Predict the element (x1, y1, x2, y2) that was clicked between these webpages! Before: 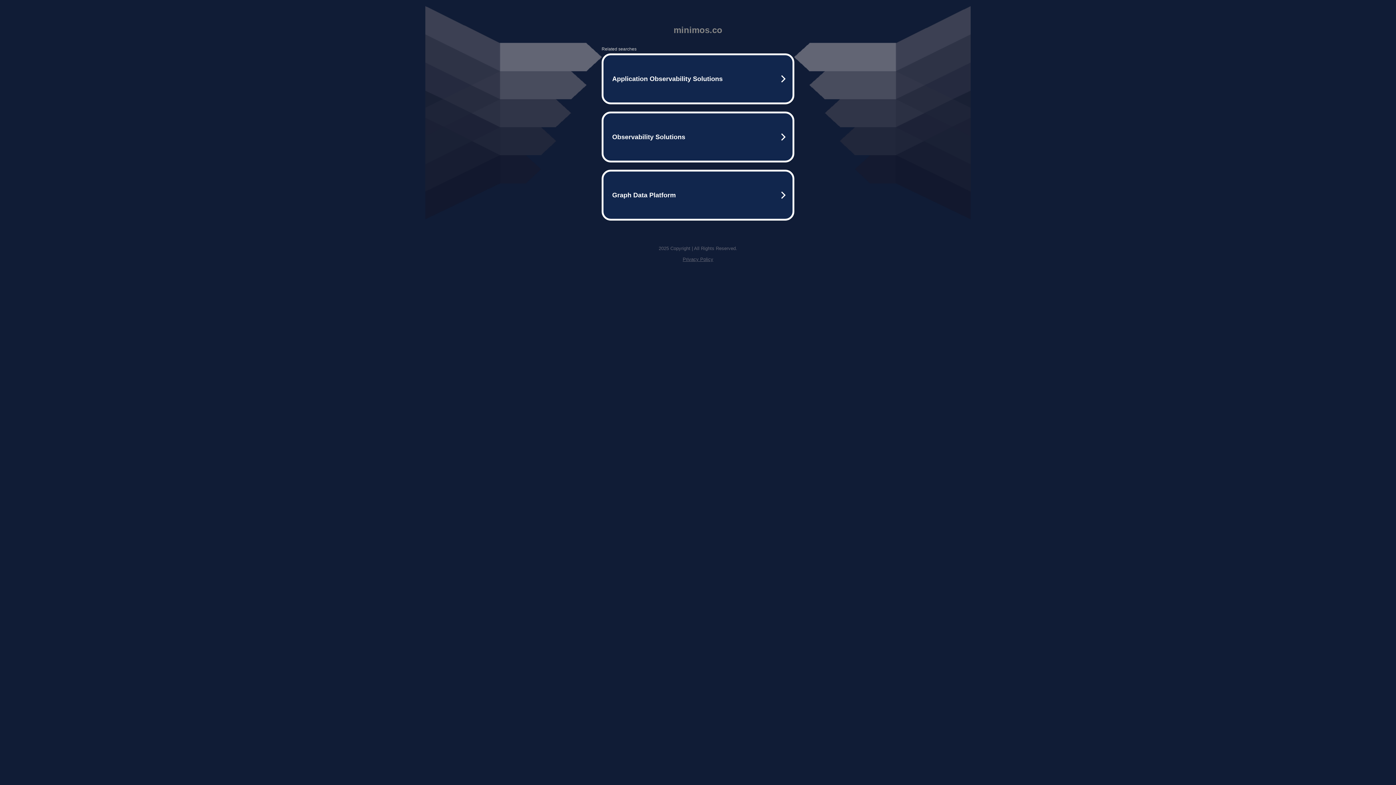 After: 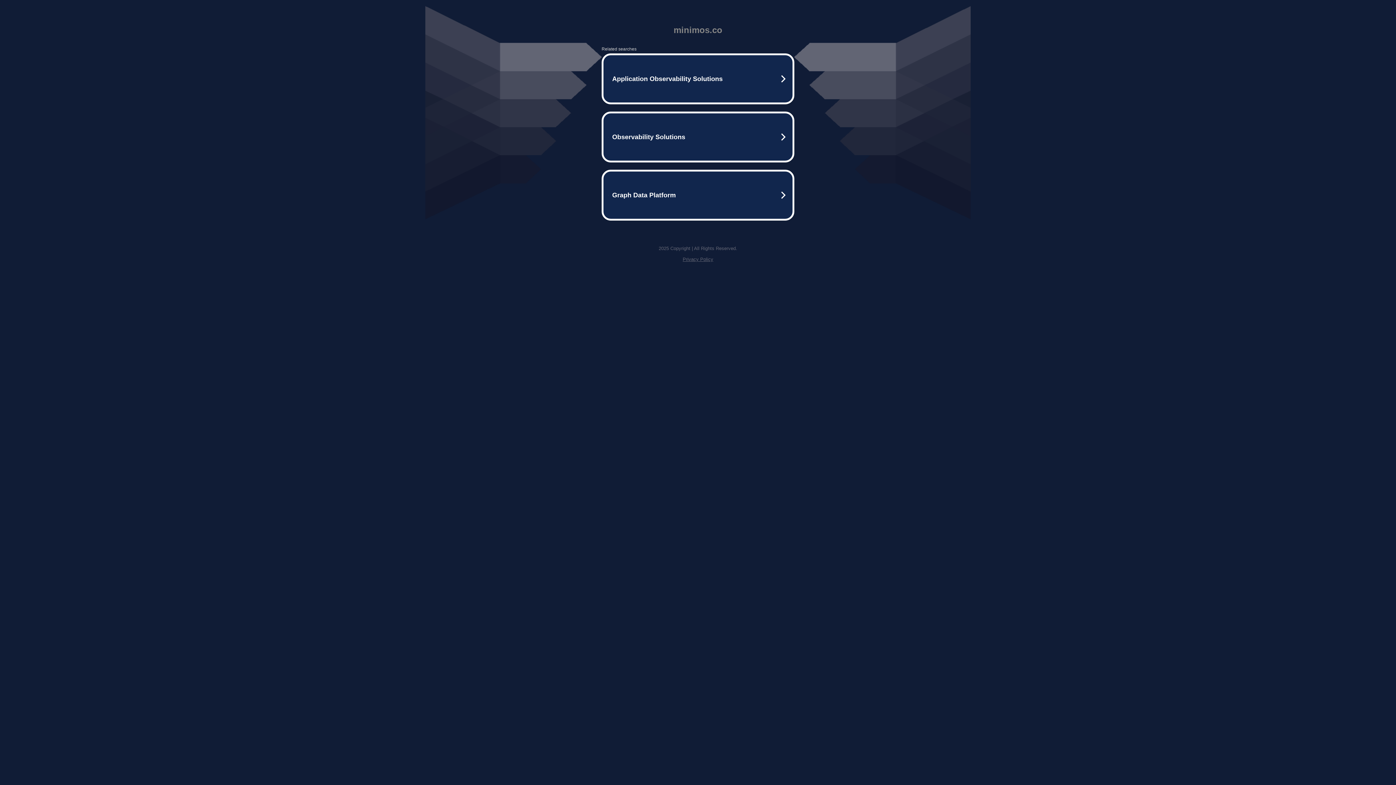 Action: label: Privacy Policy bbox: (682, 256, 713, 262)